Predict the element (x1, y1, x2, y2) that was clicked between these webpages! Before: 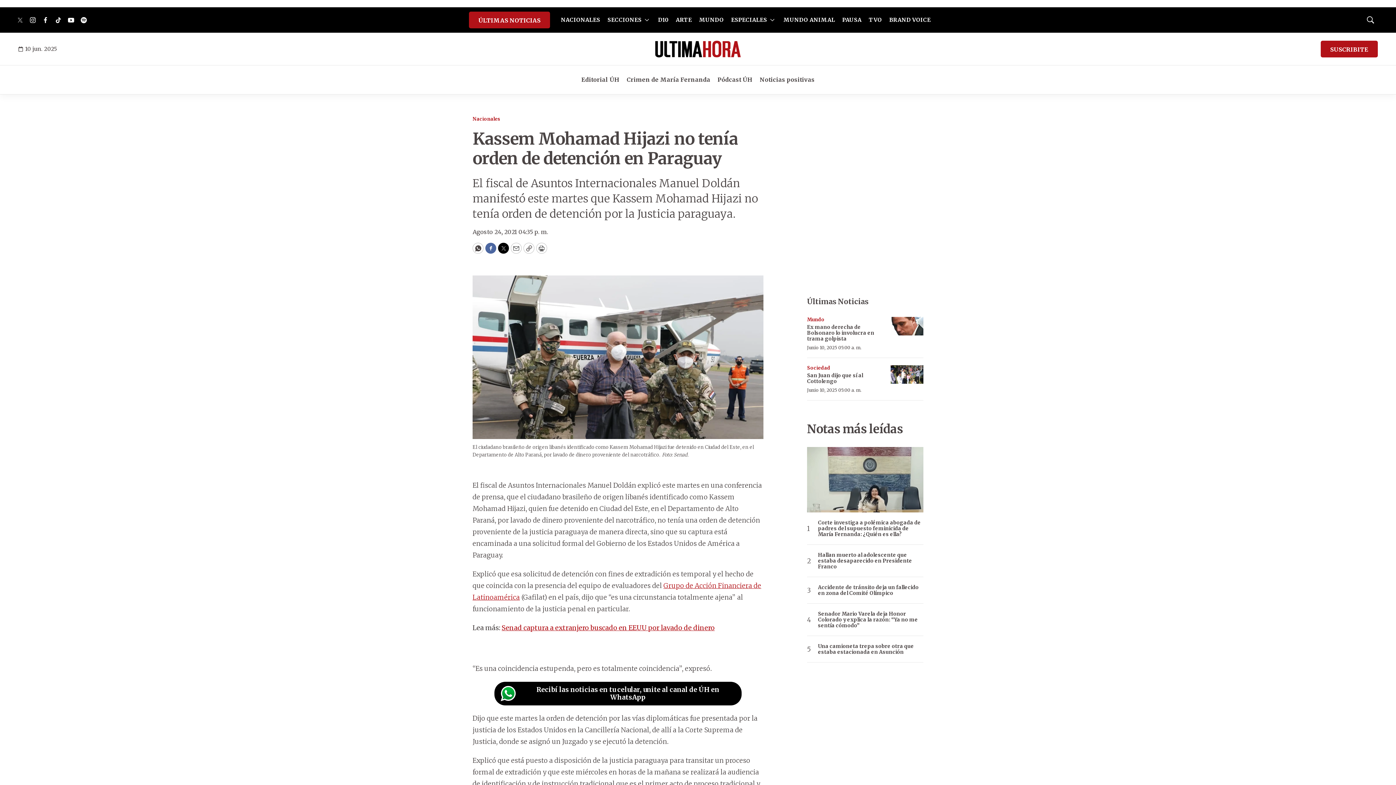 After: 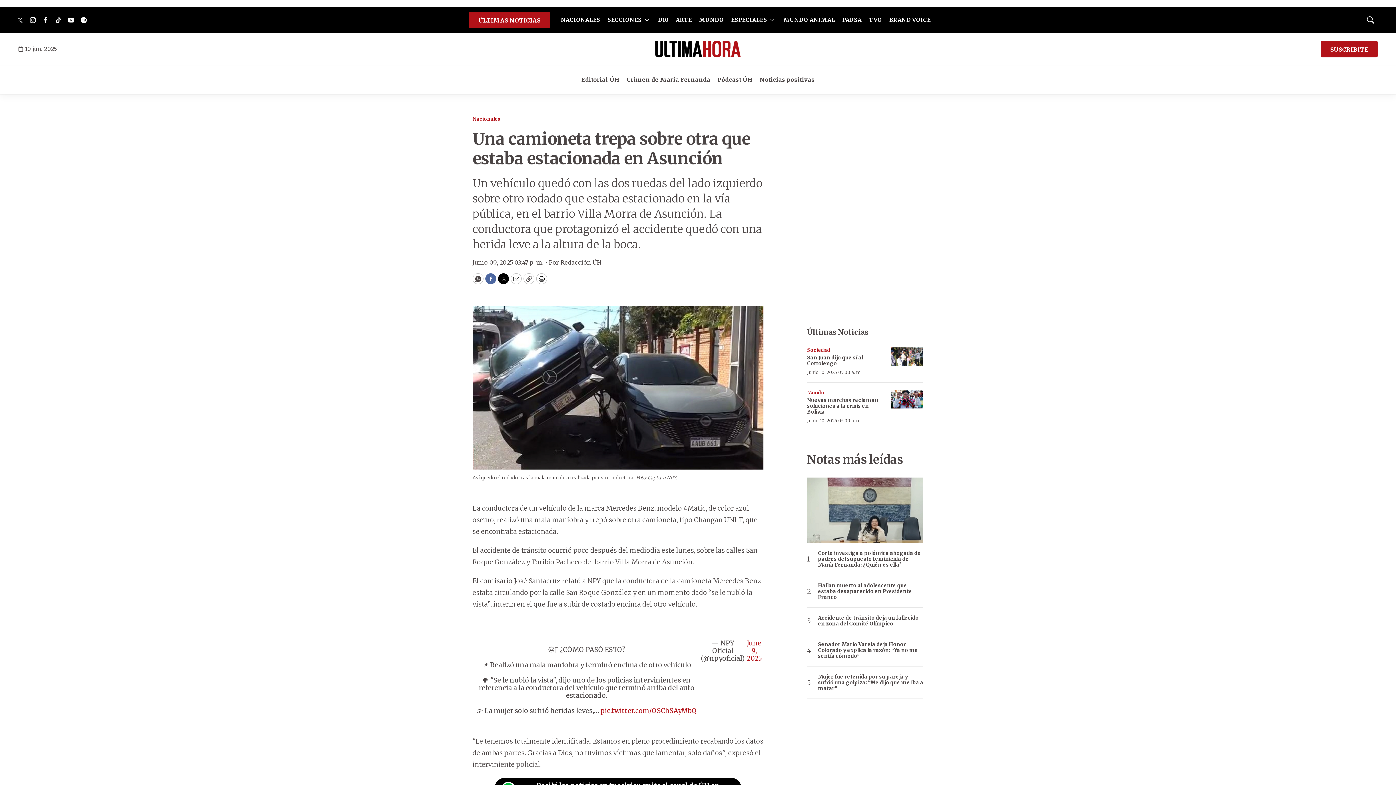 Action: bbox: (818, 643, 923, 655) label: Una camioneta trepa sobre otra que estaba estacionada en Asunción